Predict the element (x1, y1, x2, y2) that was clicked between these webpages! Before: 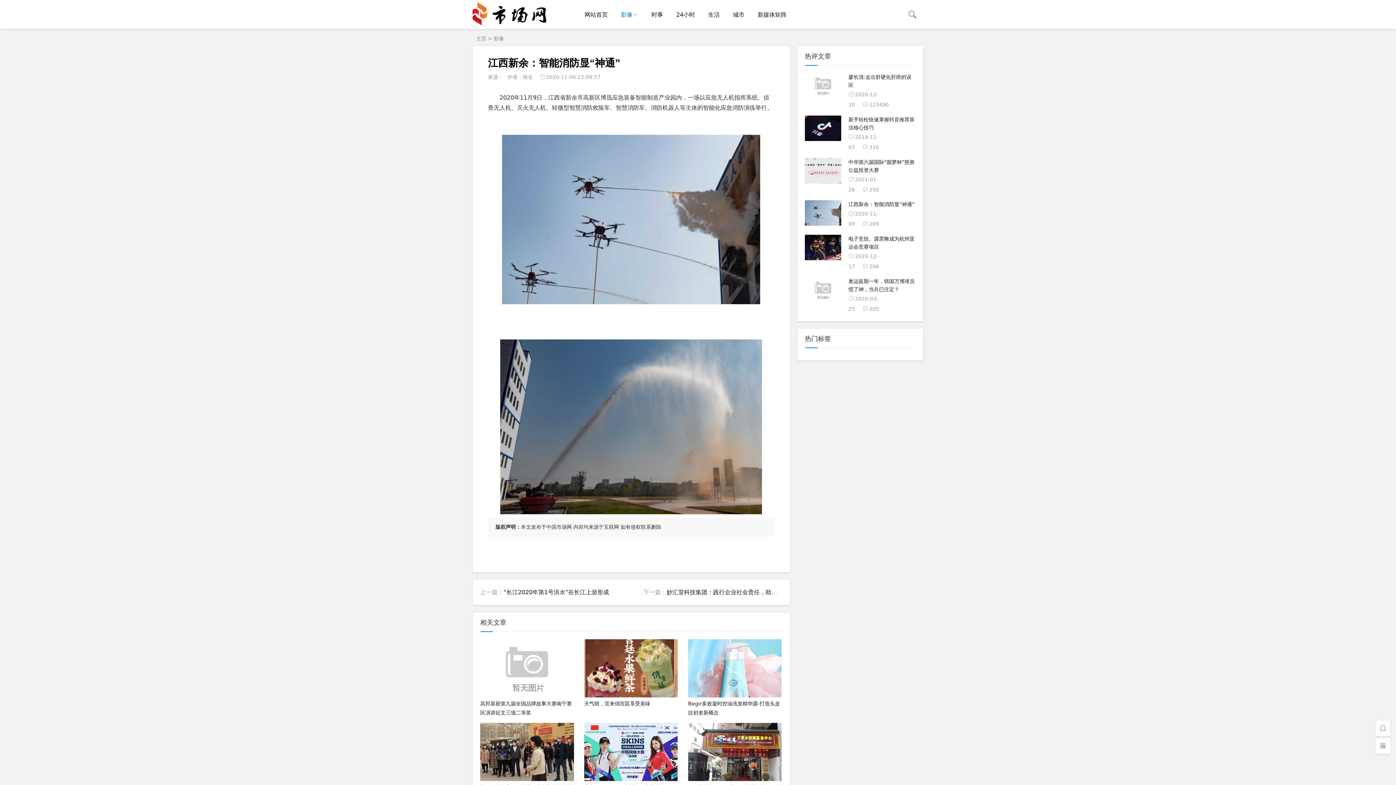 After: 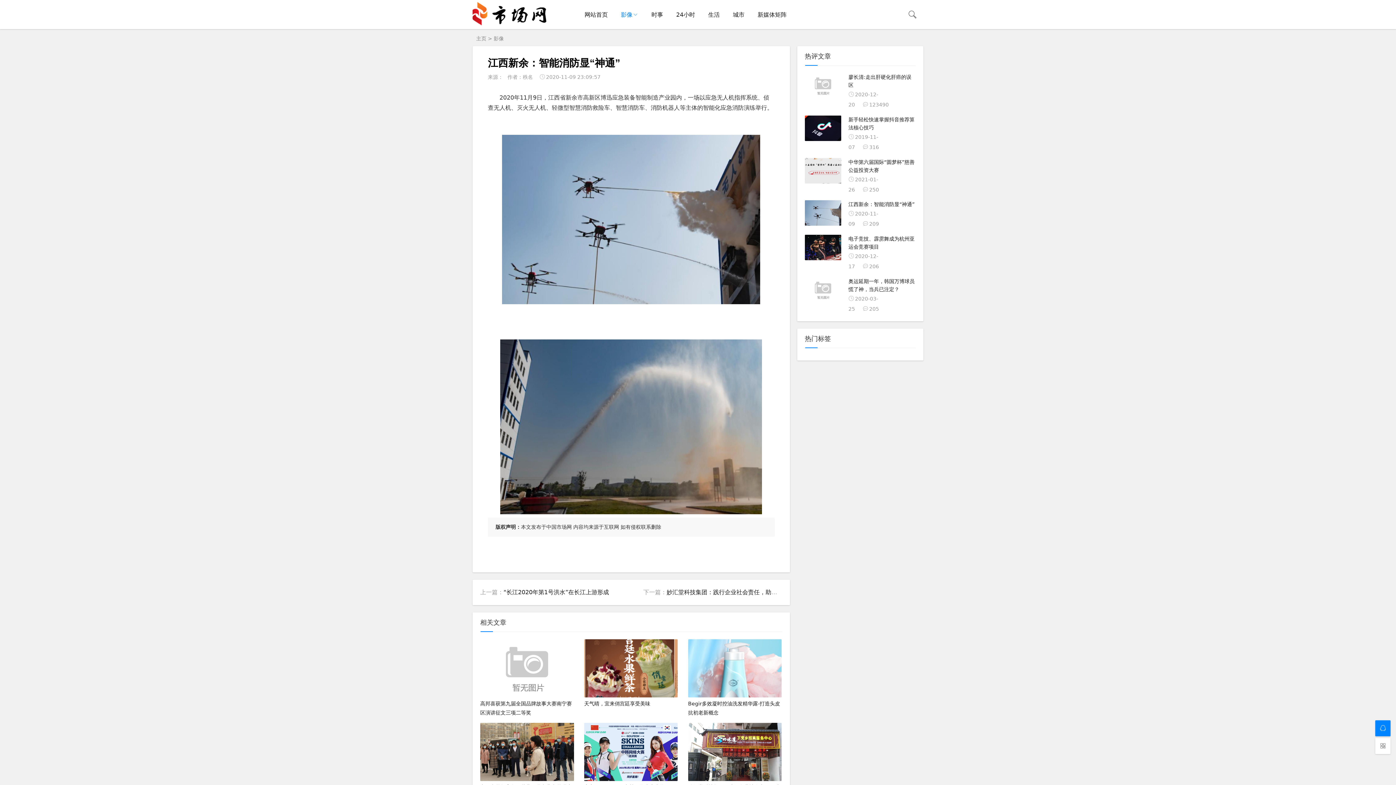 Action: bbox: (1375, 720, 1390, 736)